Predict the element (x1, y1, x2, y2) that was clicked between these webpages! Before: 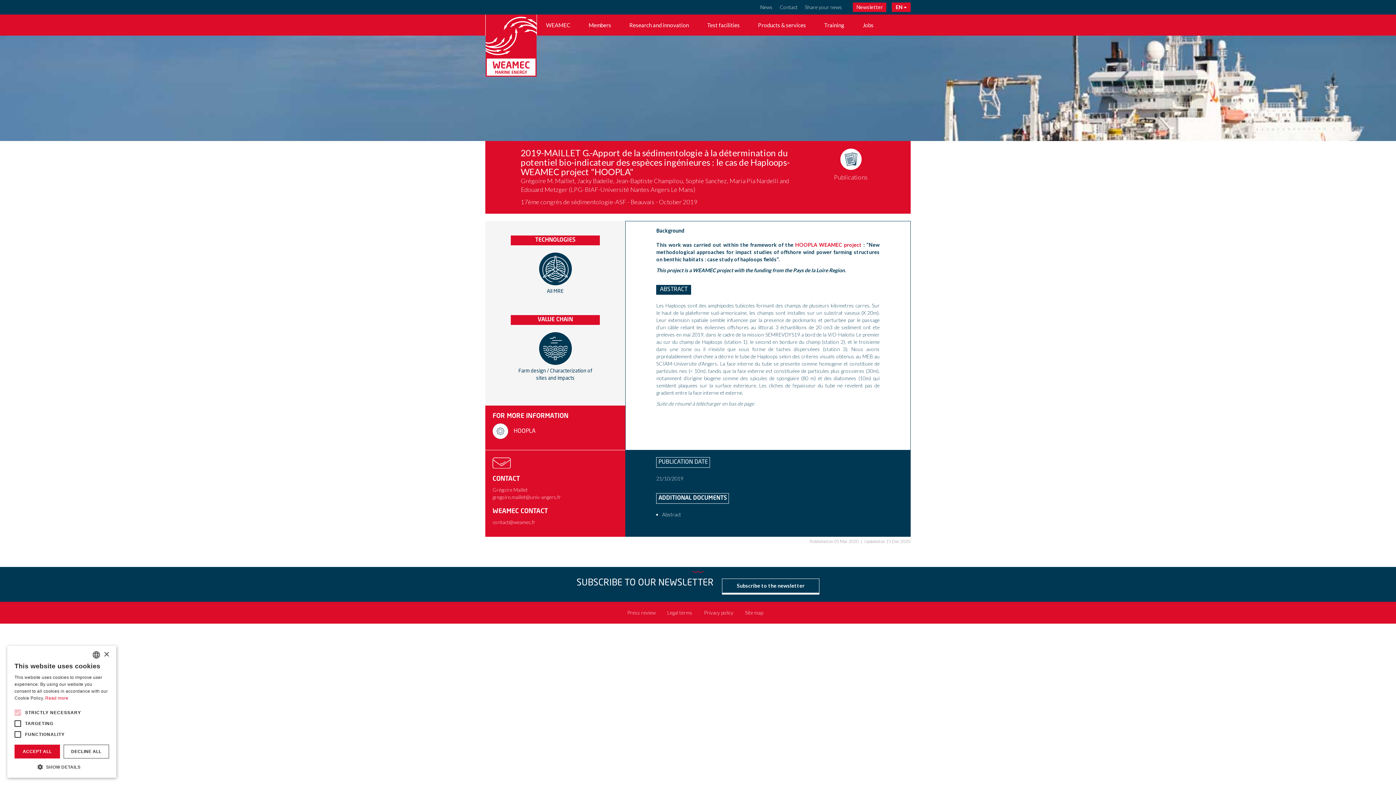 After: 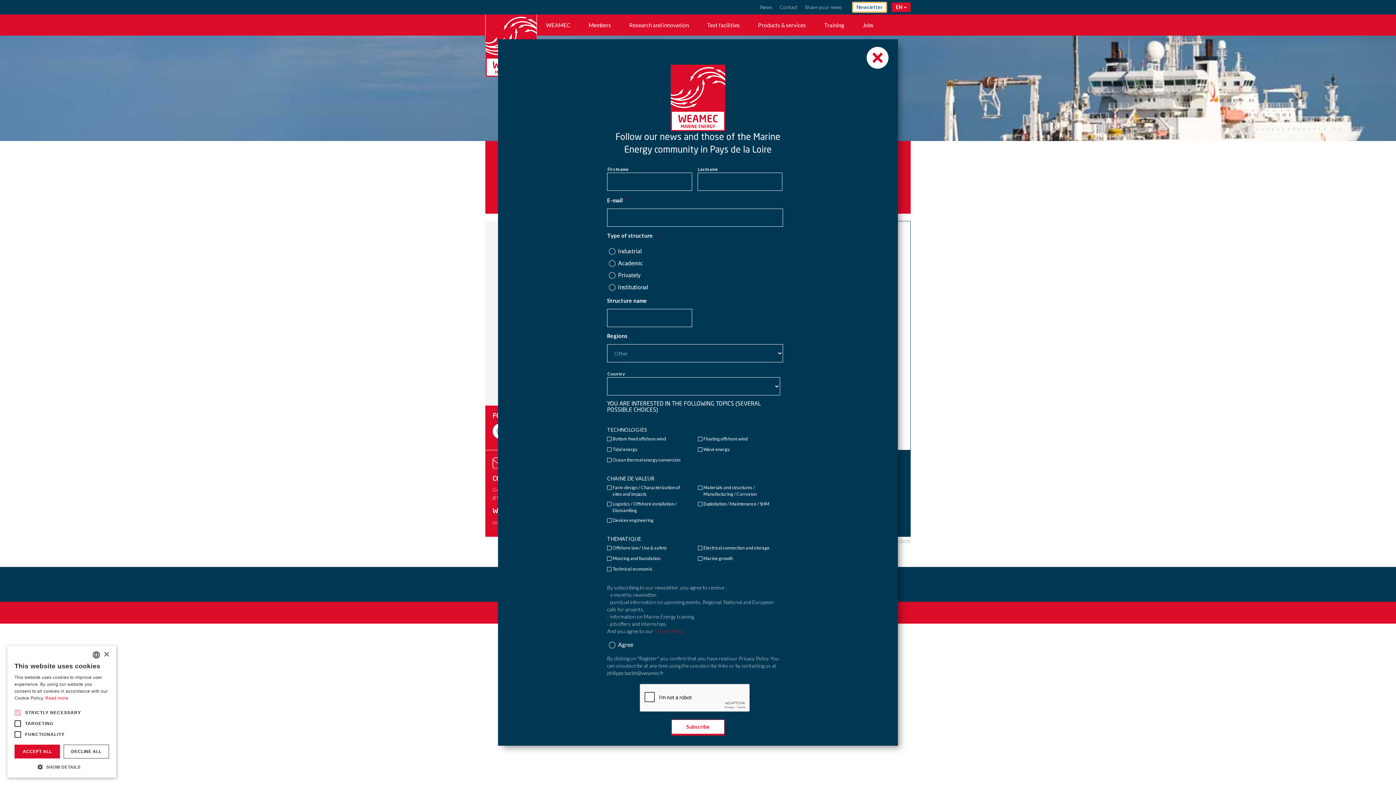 Action: label: Newsletter bbox: (853, 2, 886, 12)